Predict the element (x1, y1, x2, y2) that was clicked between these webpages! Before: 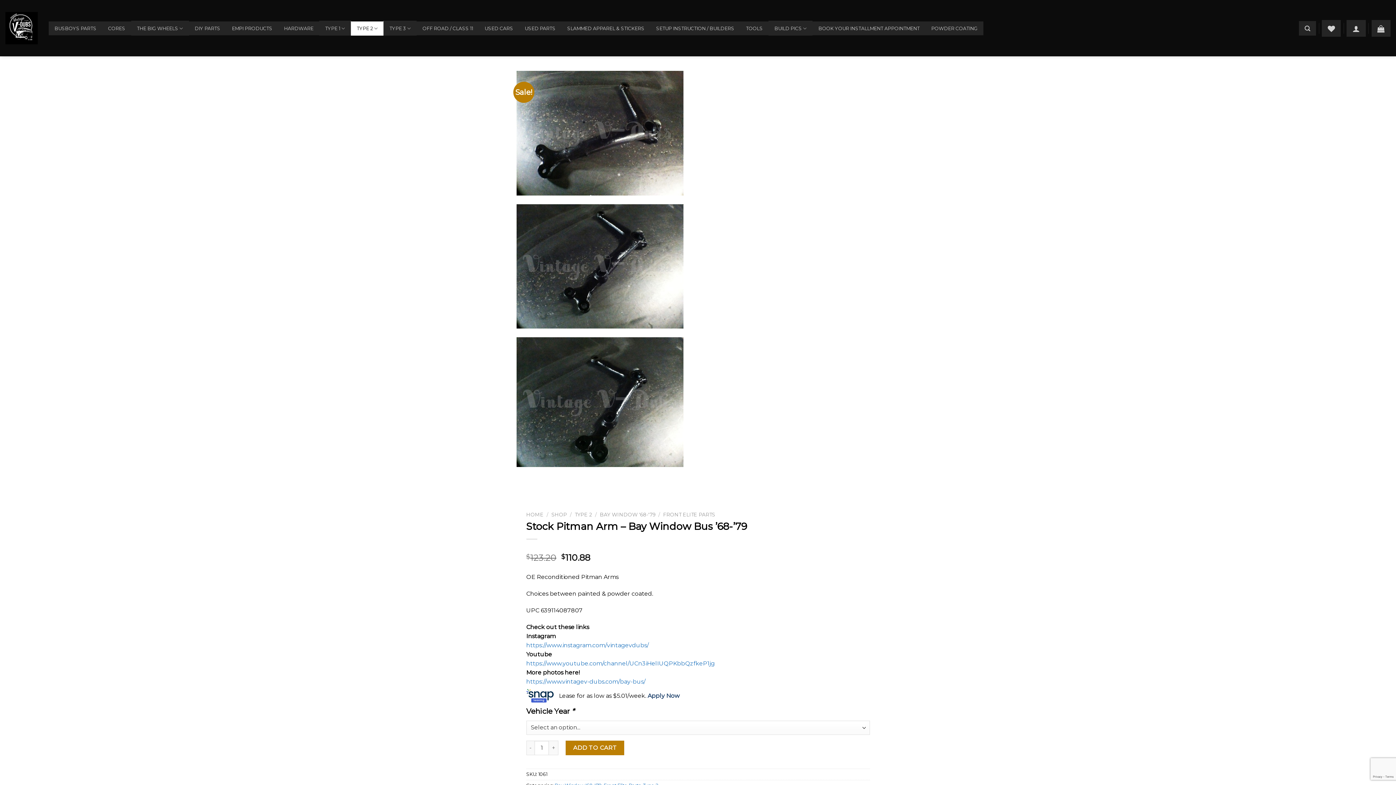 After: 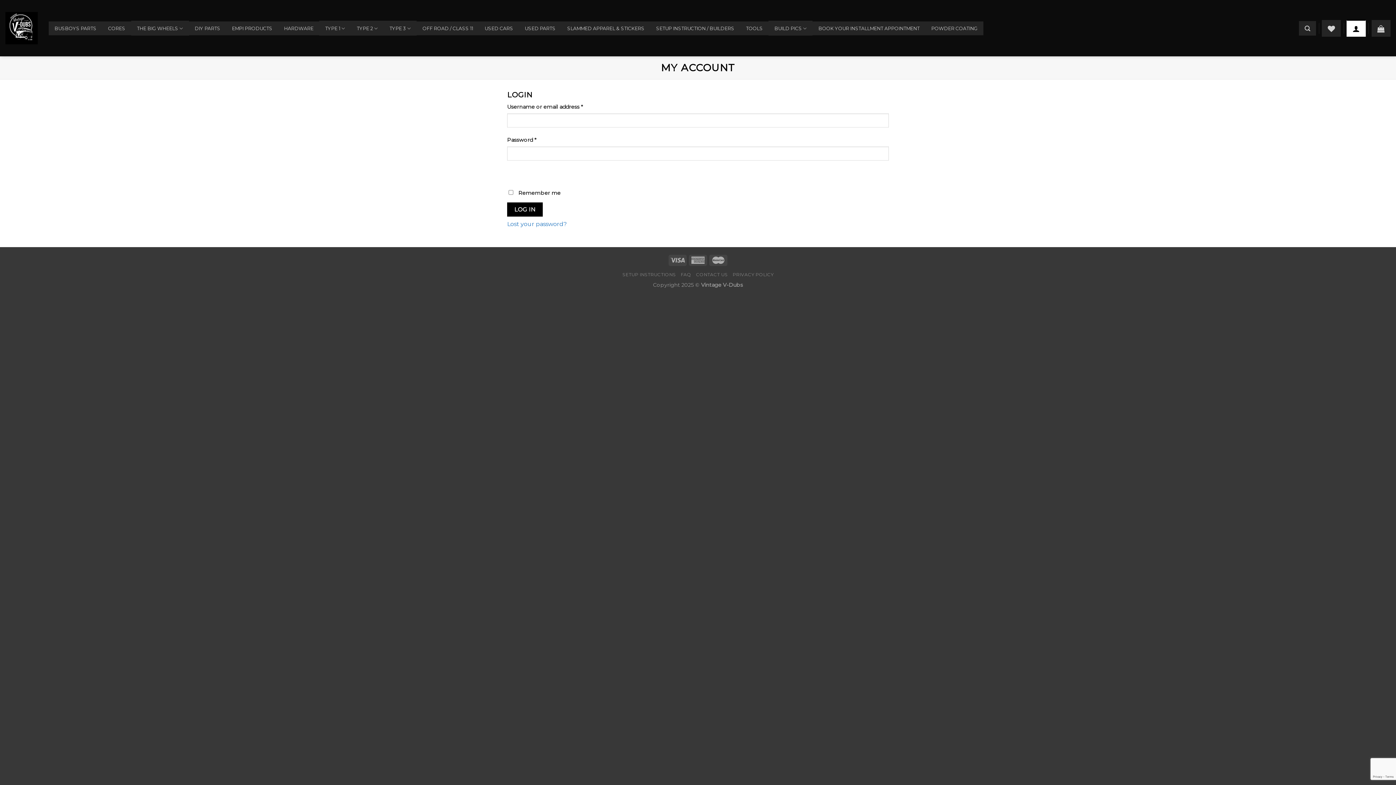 Action: bbox: (1347, 19, 1366, 36)